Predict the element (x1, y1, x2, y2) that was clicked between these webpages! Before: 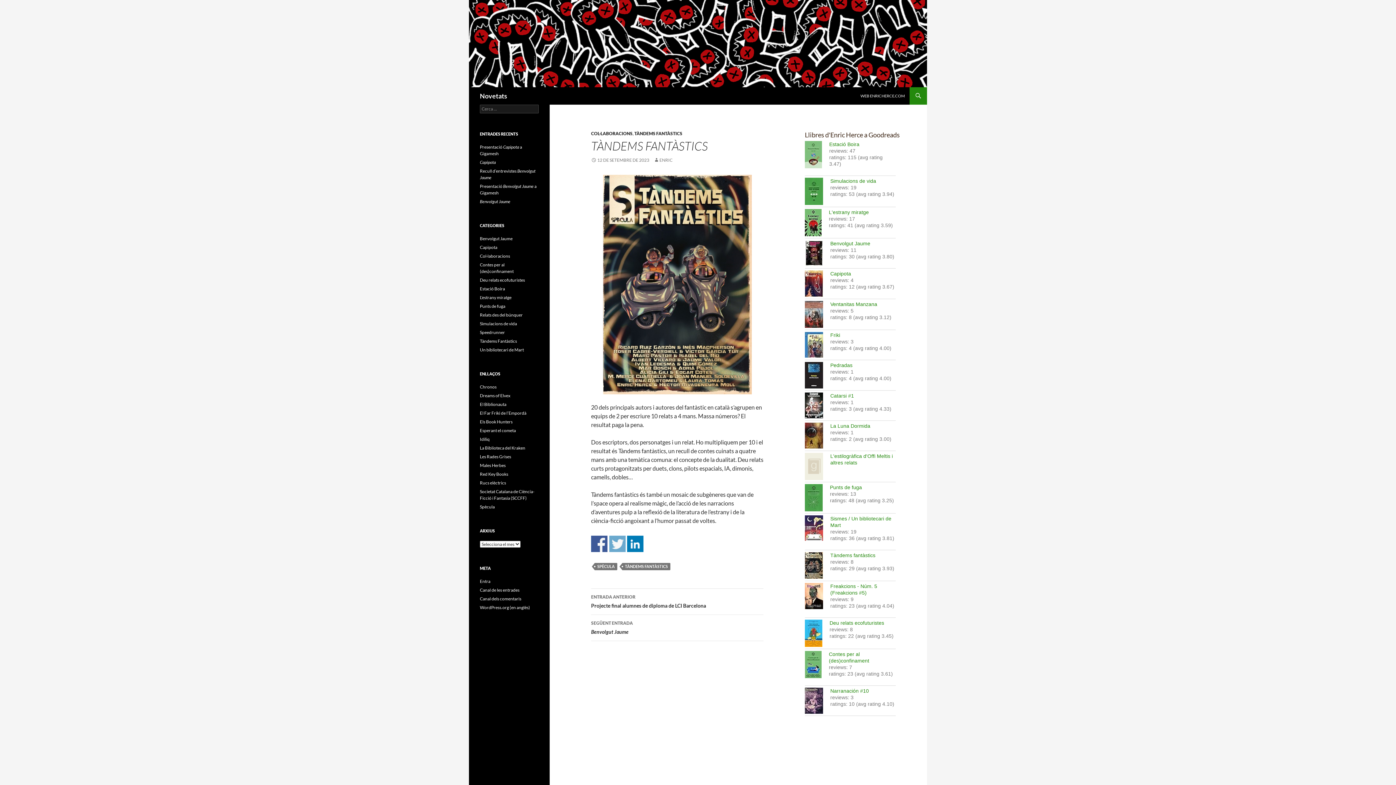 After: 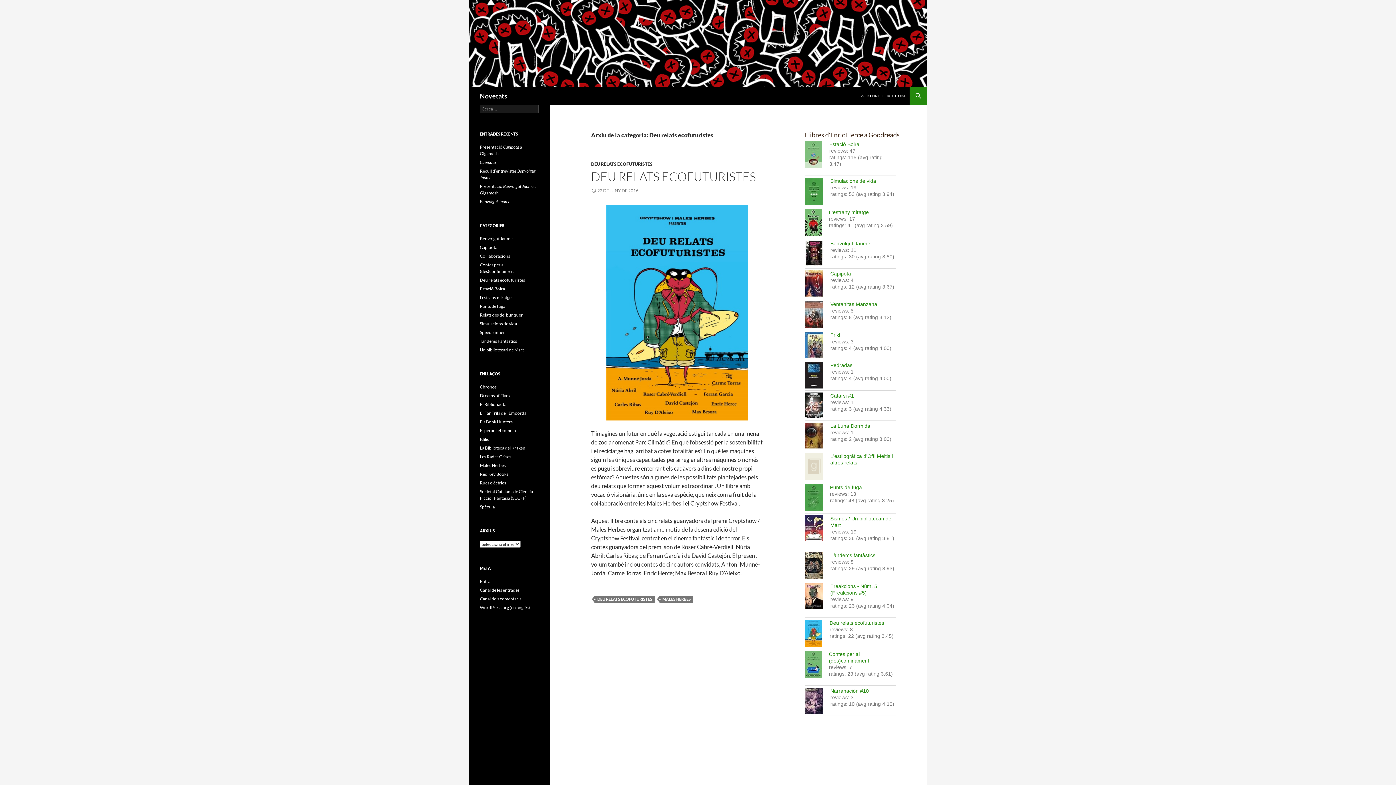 Action: label: Deu relats ecofuturistes bbox: (480, 277, 525, 282)